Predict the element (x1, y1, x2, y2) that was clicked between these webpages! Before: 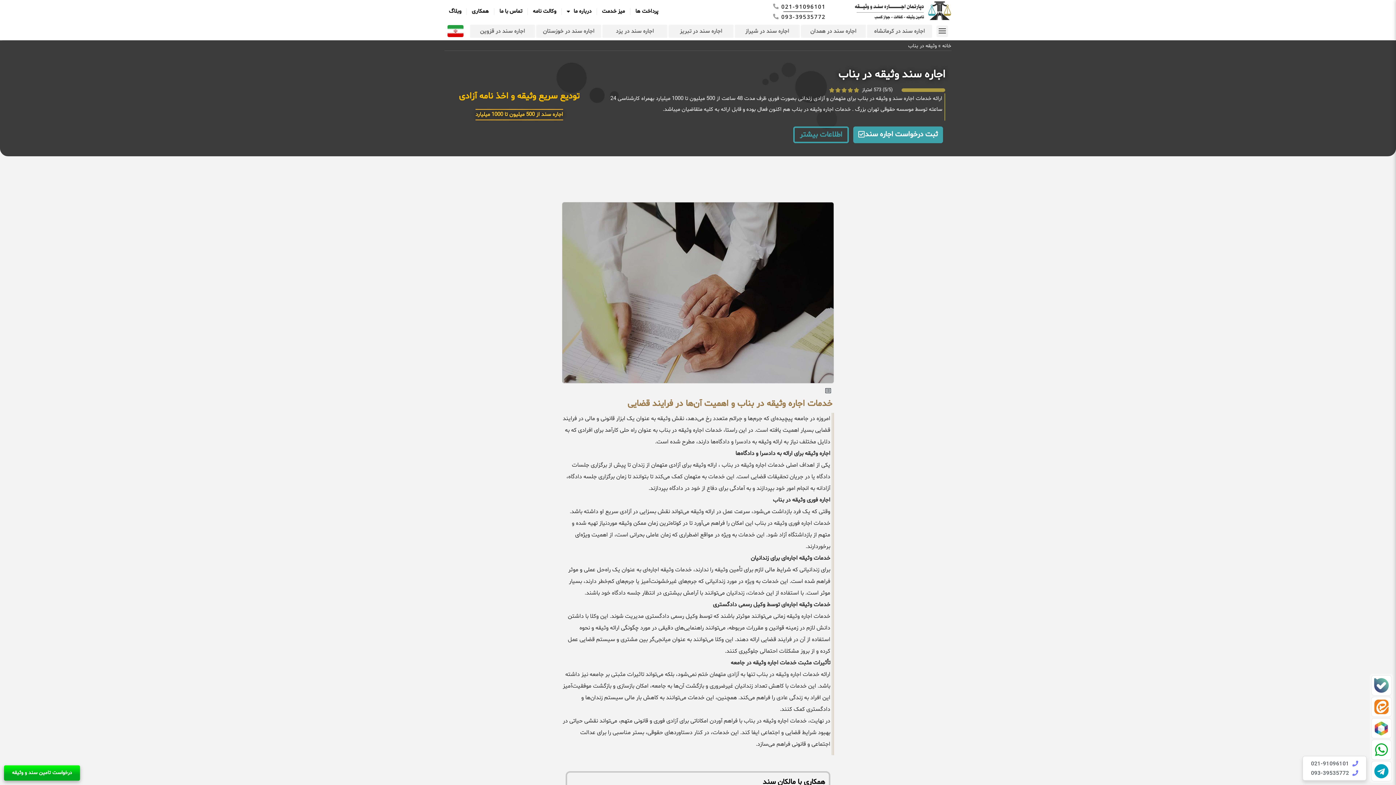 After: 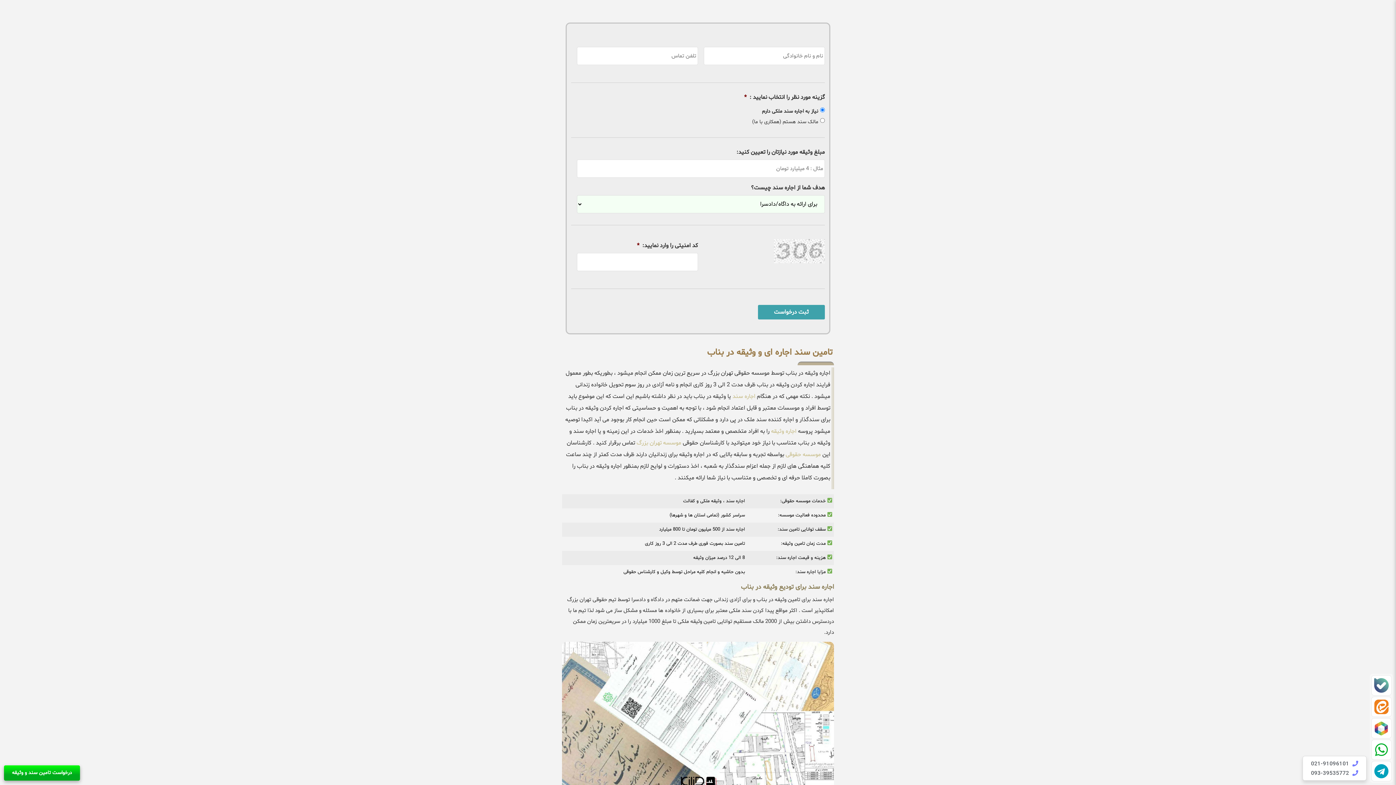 Action: label: ثبت درخواست اجاره سند bbox: (853, 126, 943, 143)